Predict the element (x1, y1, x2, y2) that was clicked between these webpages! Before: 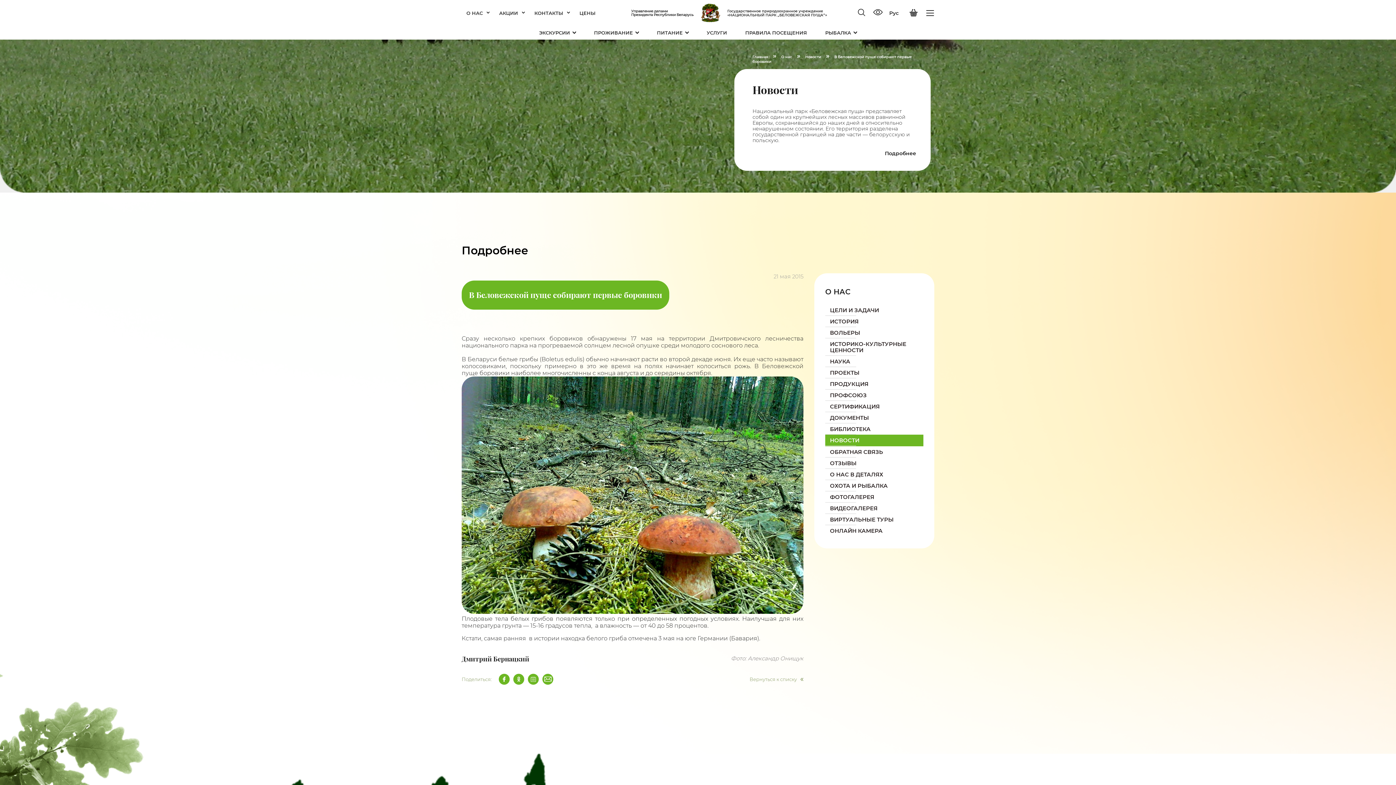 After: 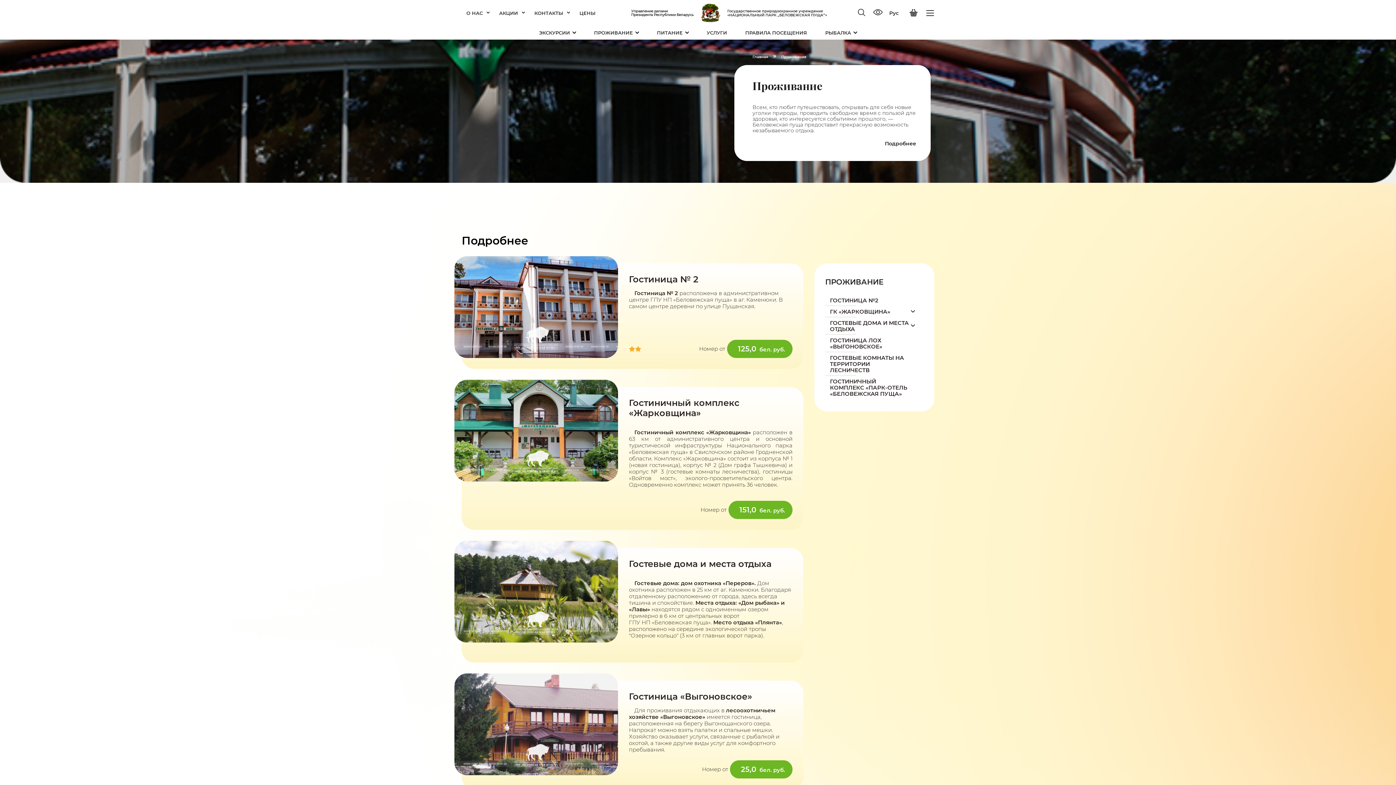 Action: label: ПРОЖИВАНИЕ bbox: (585, 25, 648, 39)